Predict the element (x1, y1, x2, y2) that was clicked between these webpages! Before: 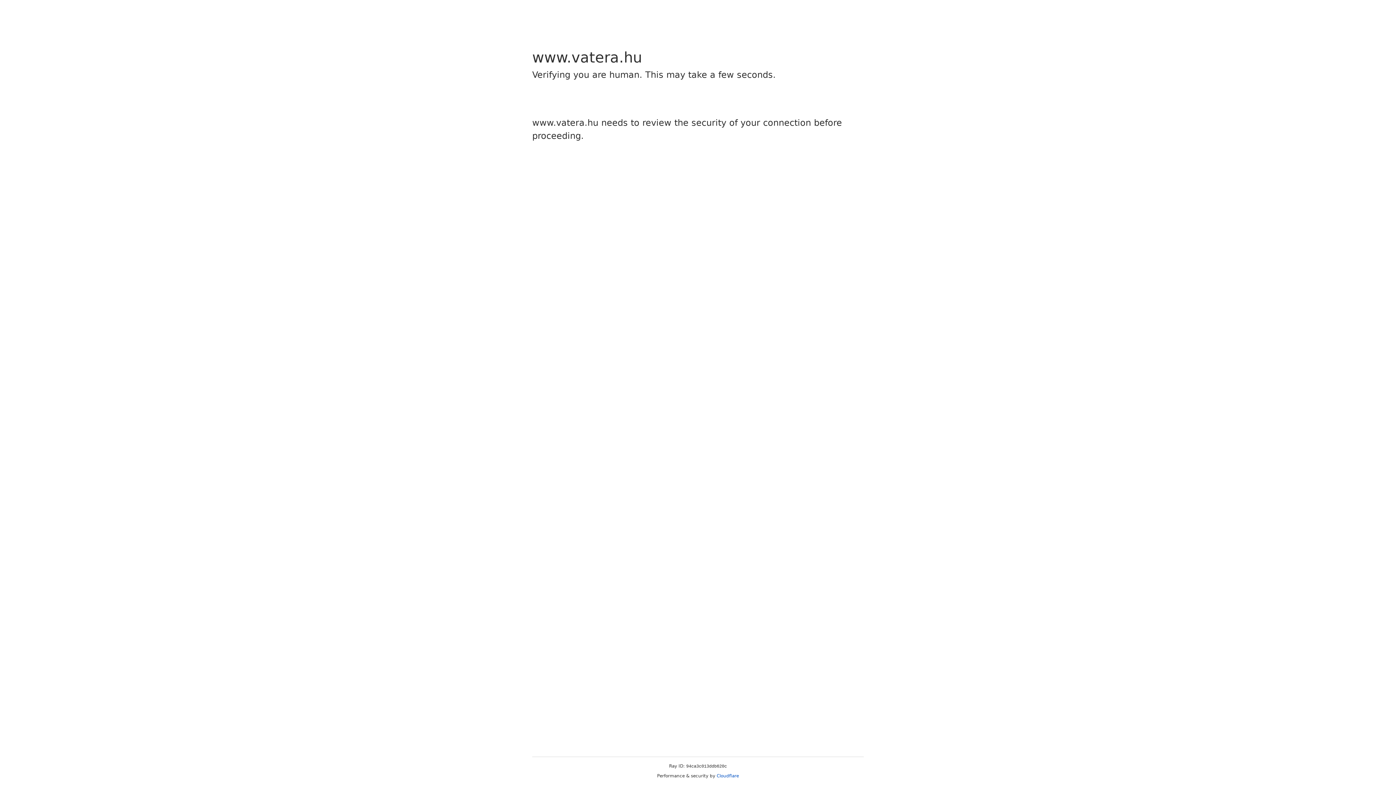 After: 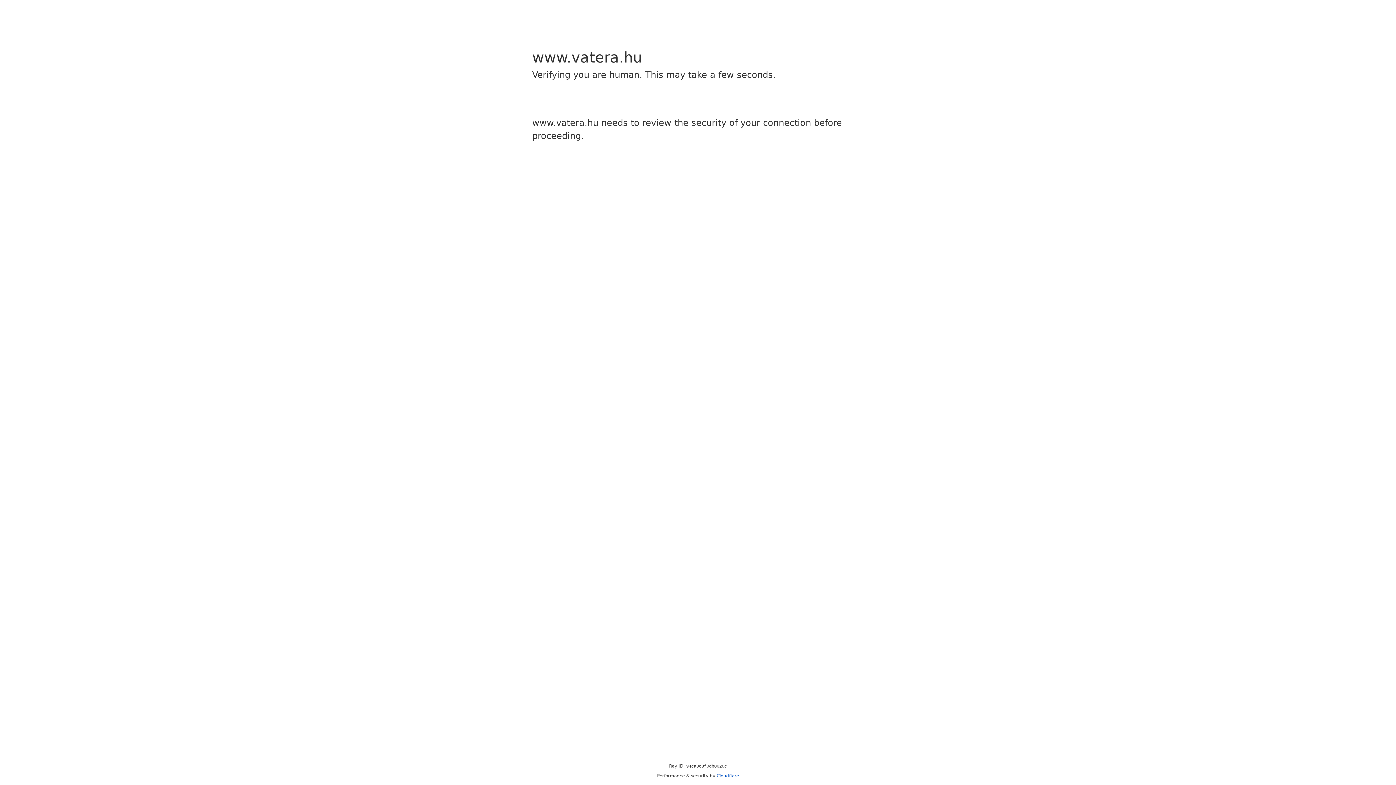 Action: label: Cloudflare bbox: (716, 773, 739, 778)